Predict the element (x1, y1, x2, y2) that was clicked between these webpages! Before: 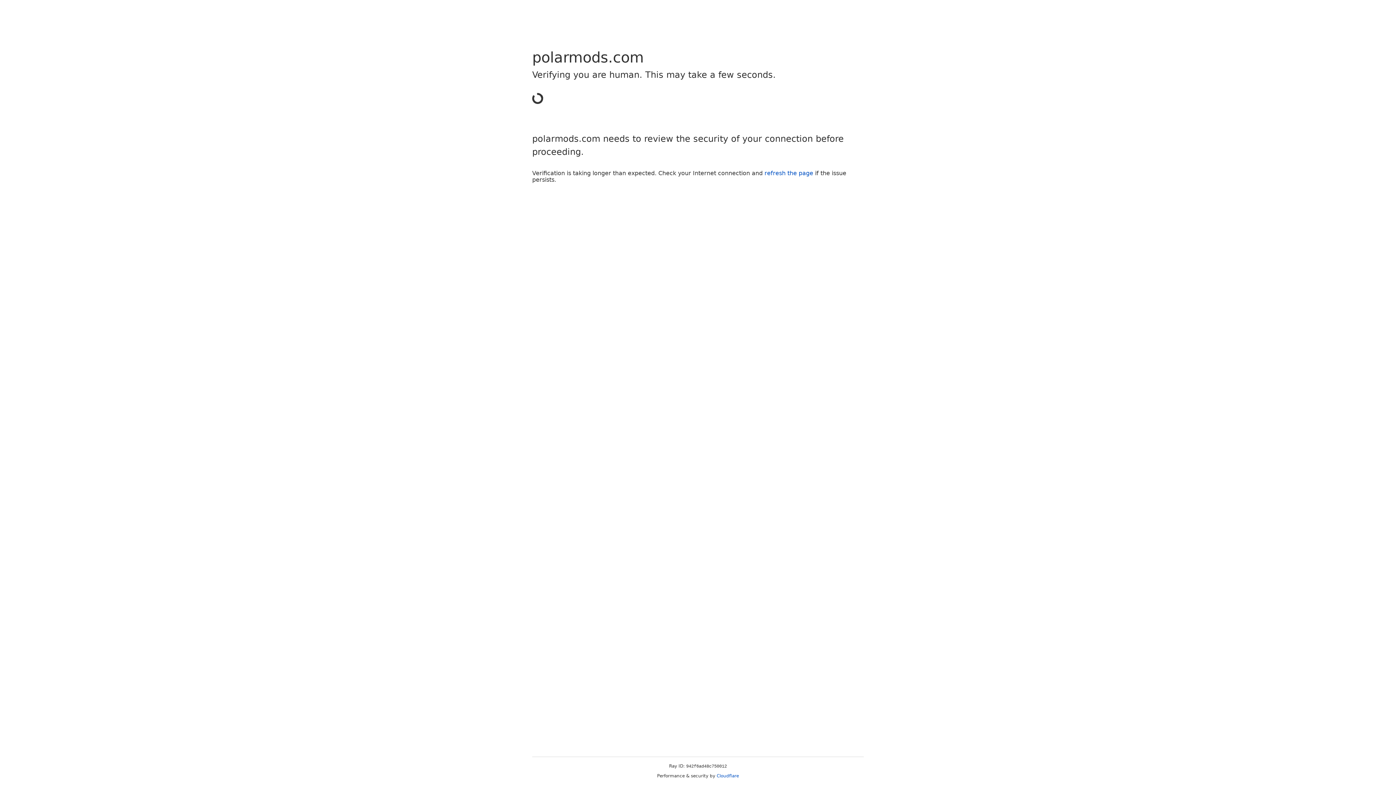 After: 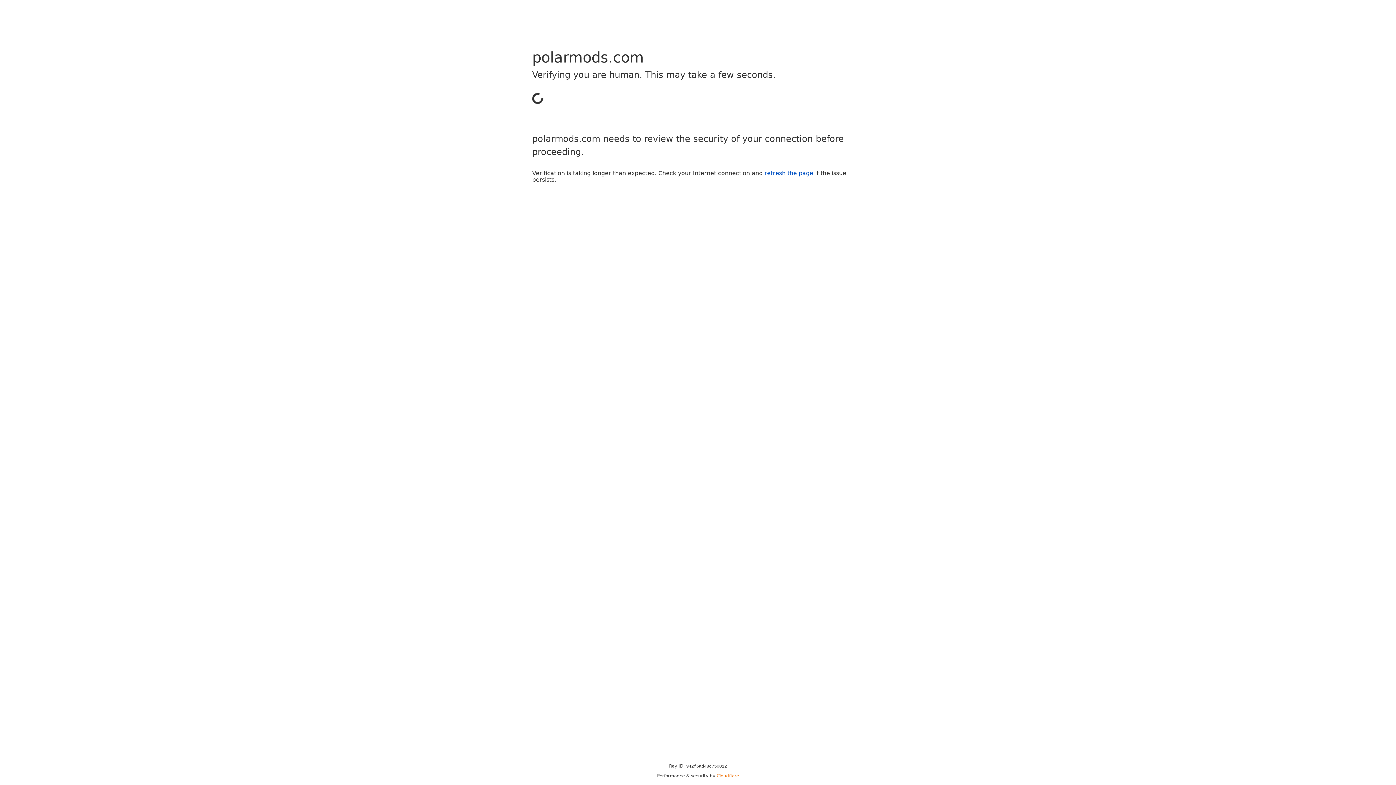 Action: bbox: (716, 773, 739, 778) label: Cloudflare